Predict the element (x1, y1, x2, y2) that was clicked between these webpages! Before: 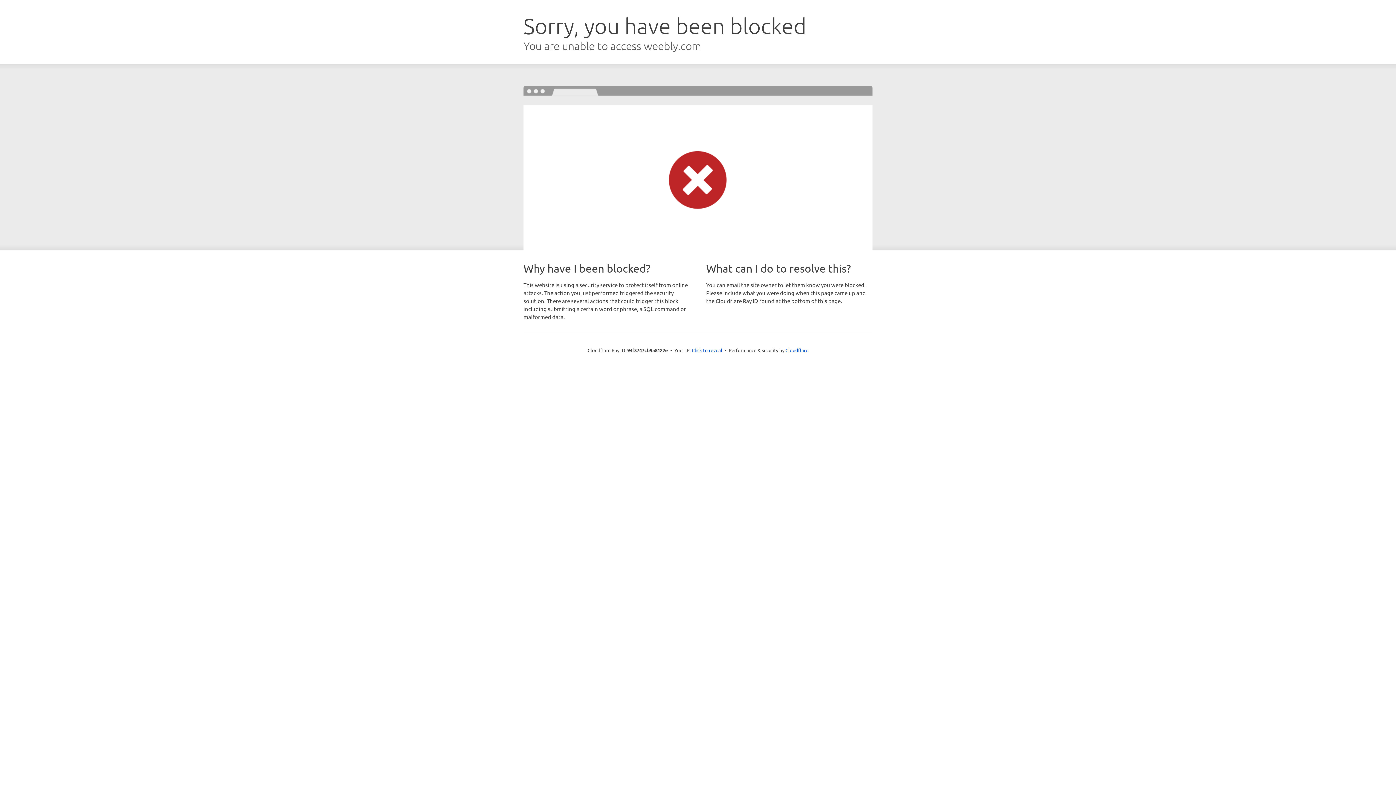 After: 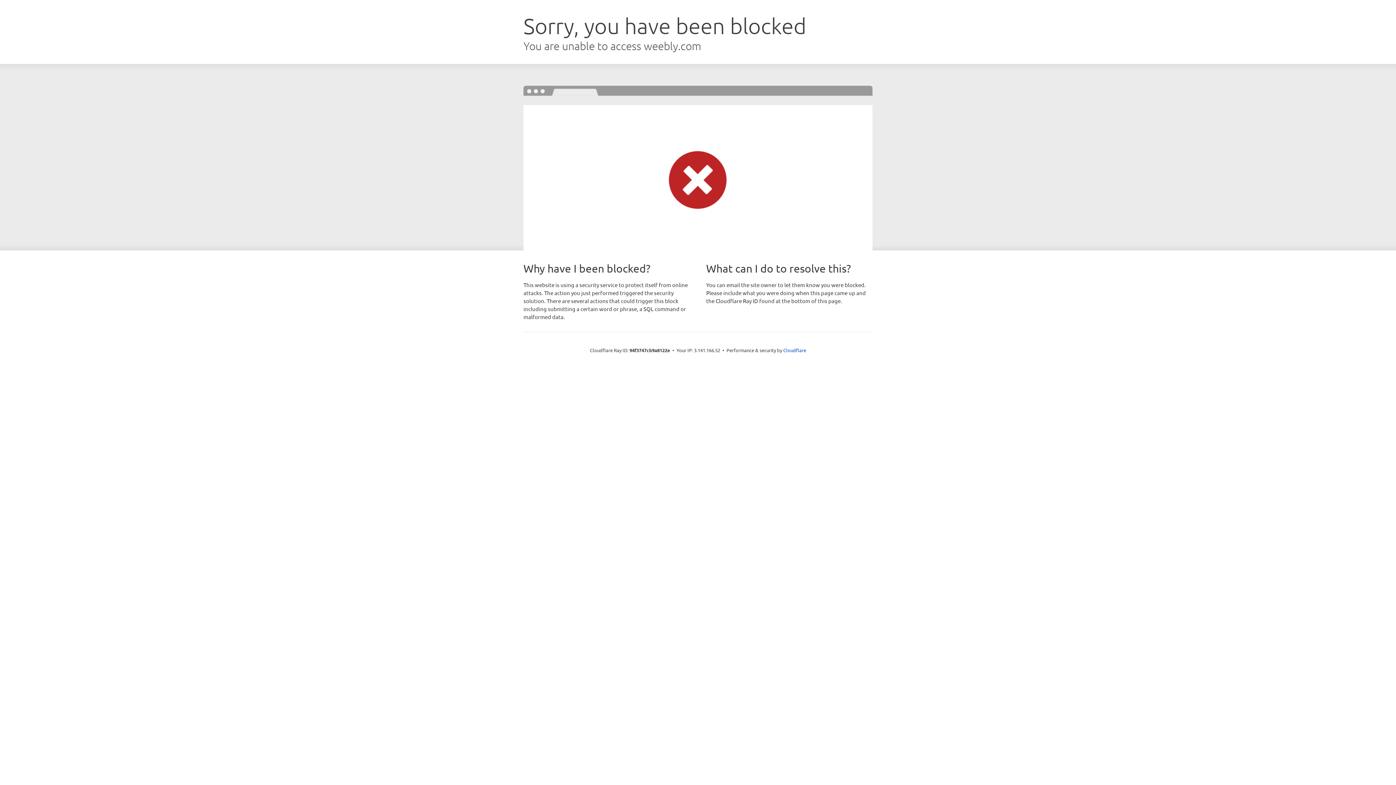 Action: label: Click to reveal bbox: (692, 346, 722, 353)